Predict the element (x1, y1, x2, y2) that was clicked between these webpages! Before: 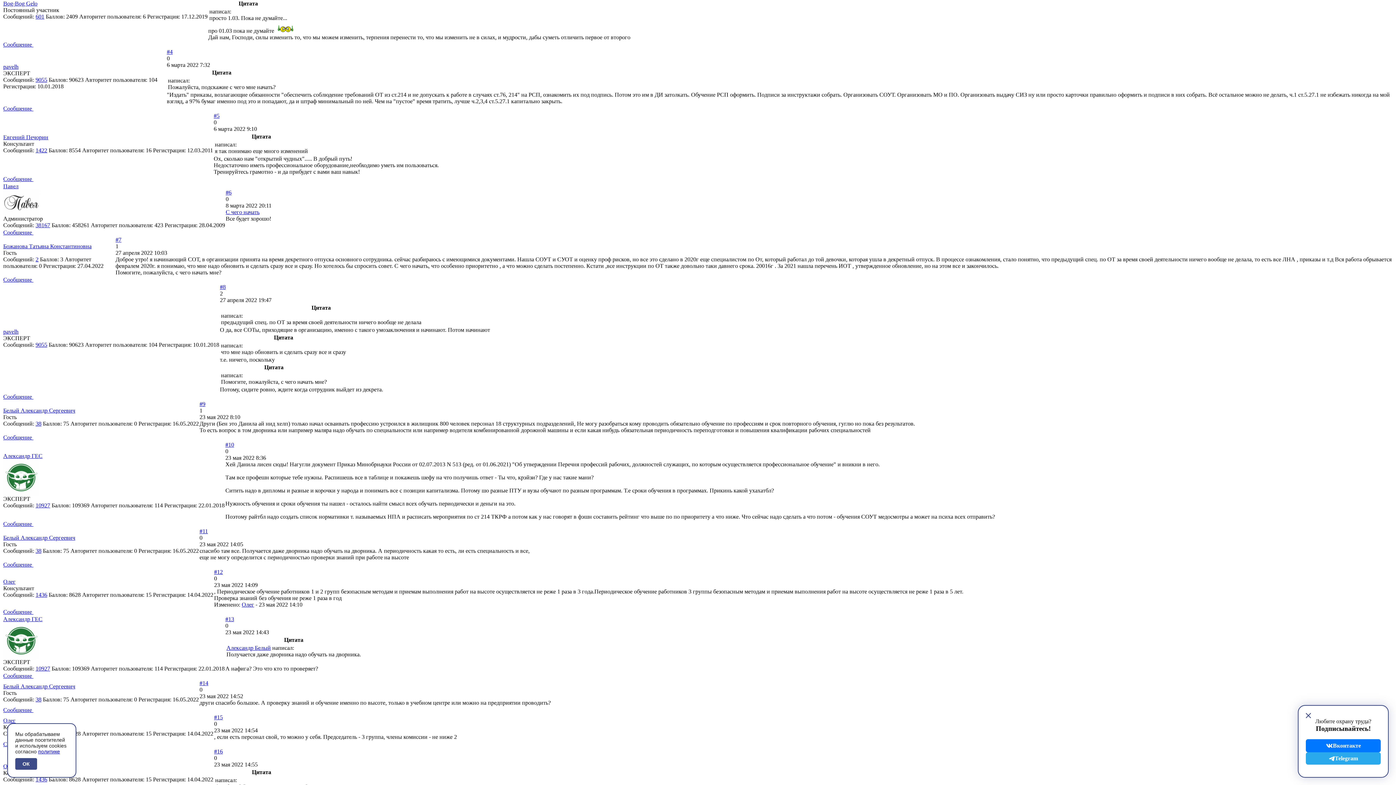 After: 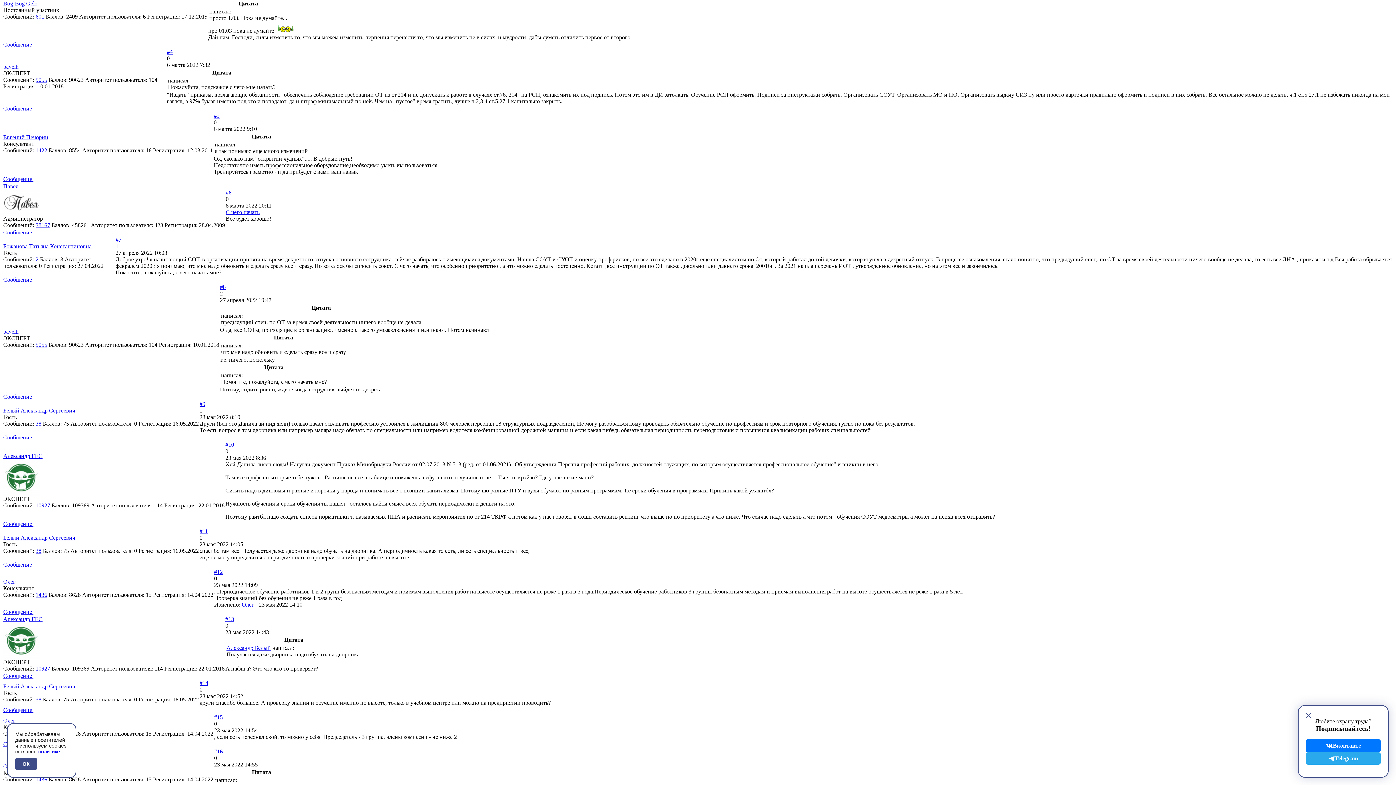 Action: label:   bbox: (3, 243, 4, 249)